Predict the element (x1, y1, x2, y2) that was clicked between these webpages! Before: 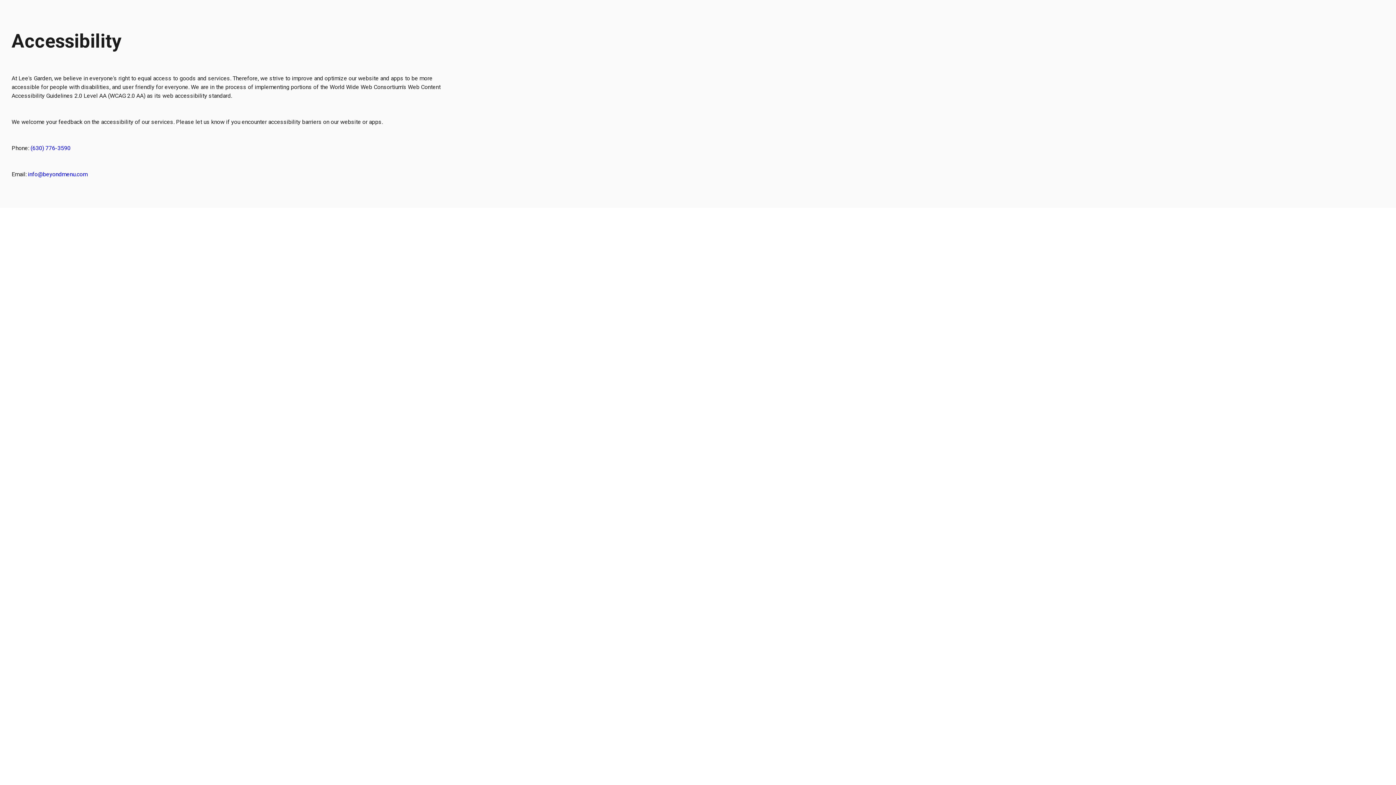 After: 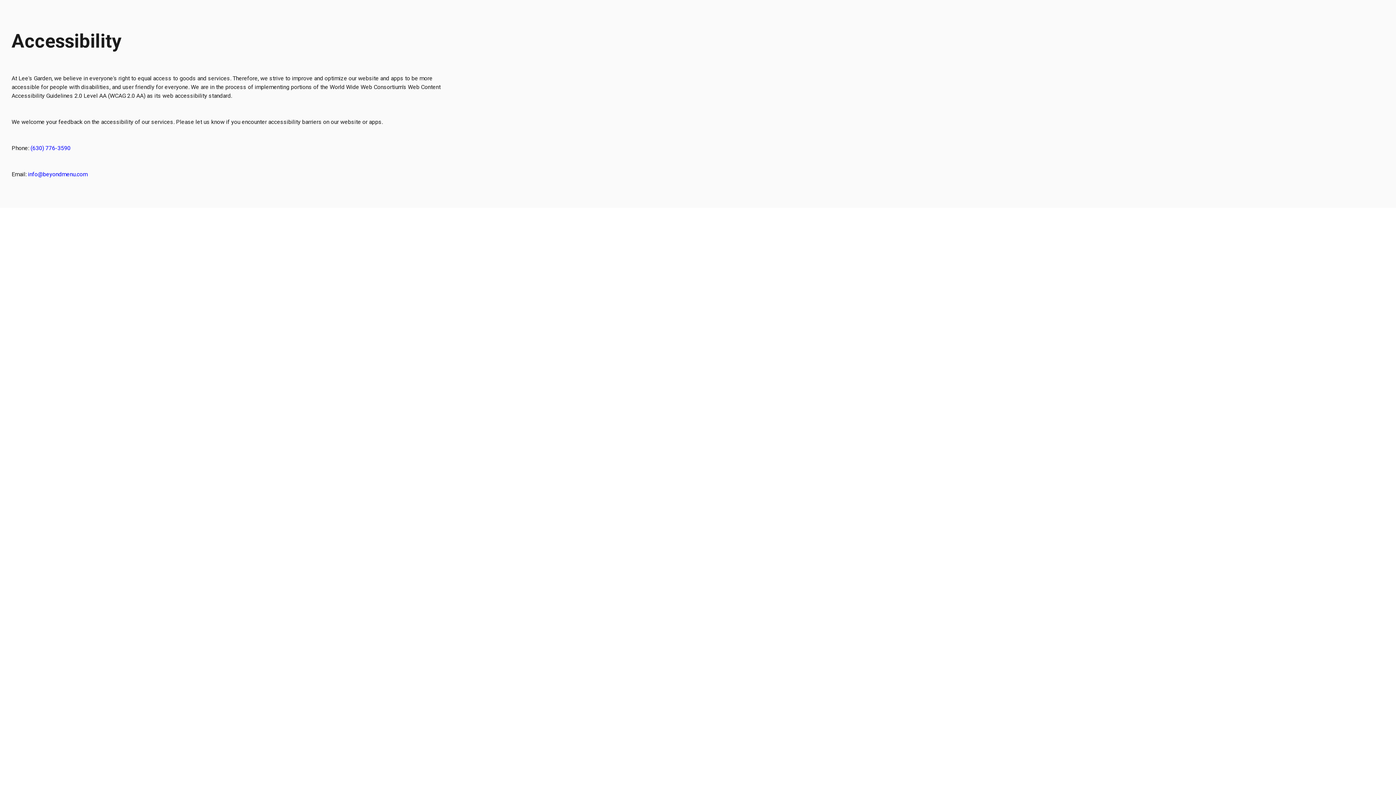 Action: bbox: (30, 144, 70, 151) label: (630) 776-3590